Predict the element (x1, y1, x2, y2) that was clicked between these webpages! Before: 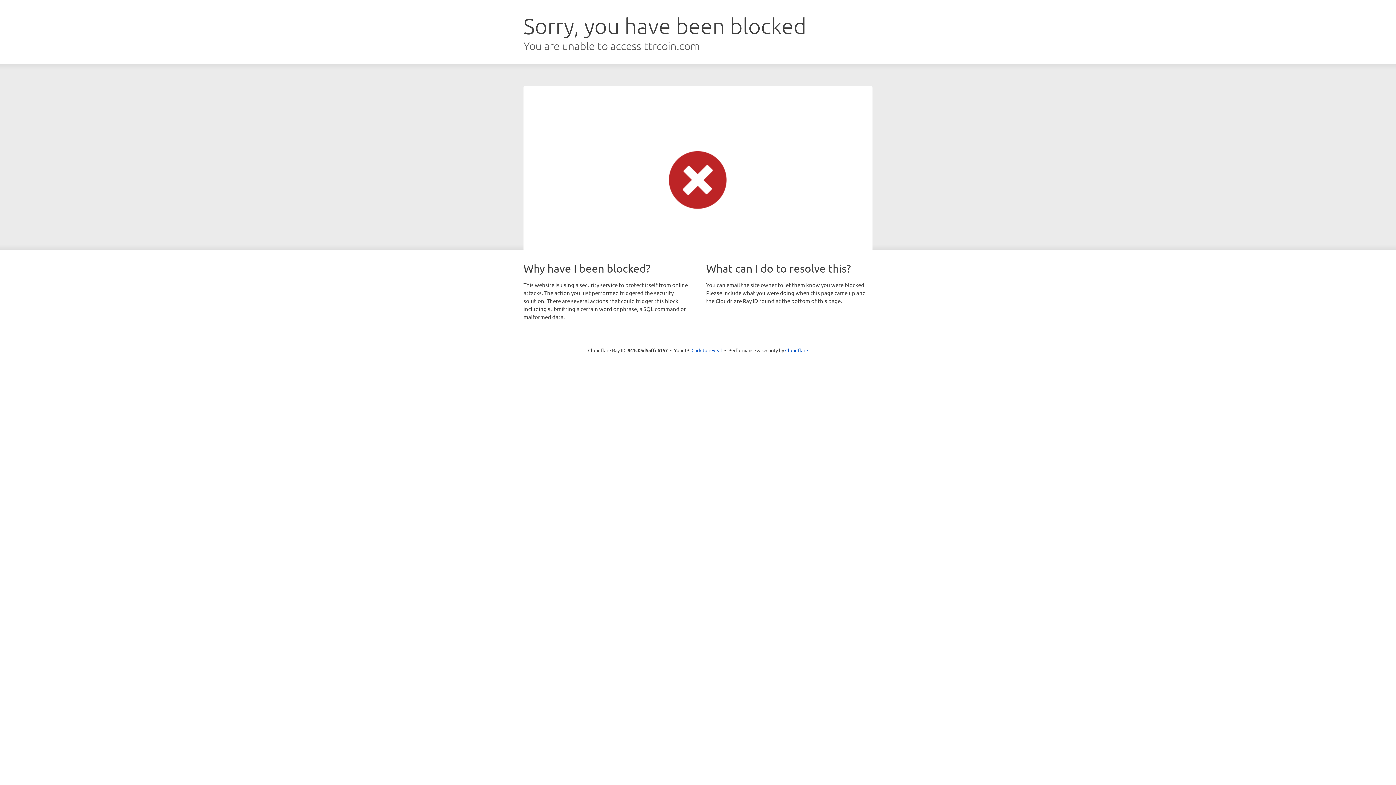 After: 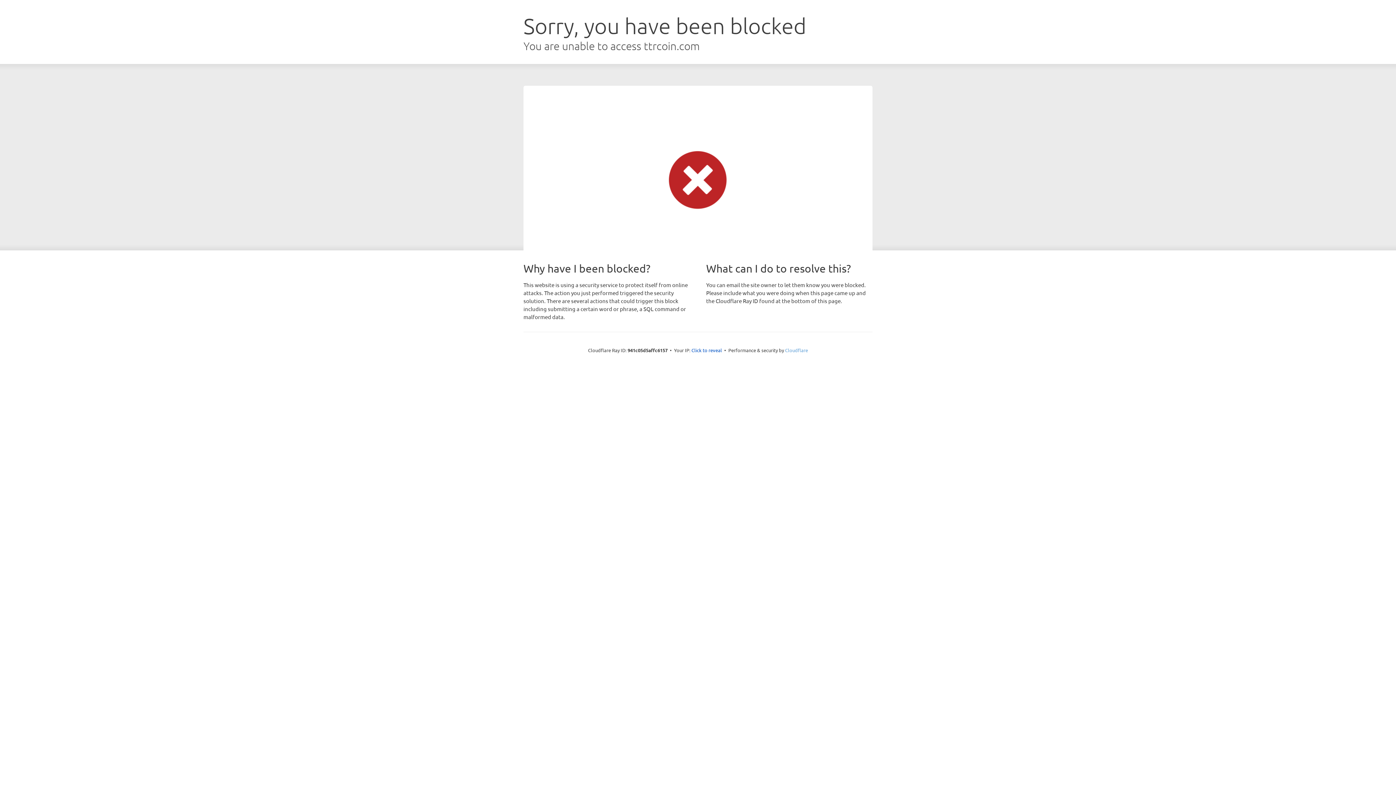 Action: label: Cloudflare bbox: (785, 347, 808, 353)